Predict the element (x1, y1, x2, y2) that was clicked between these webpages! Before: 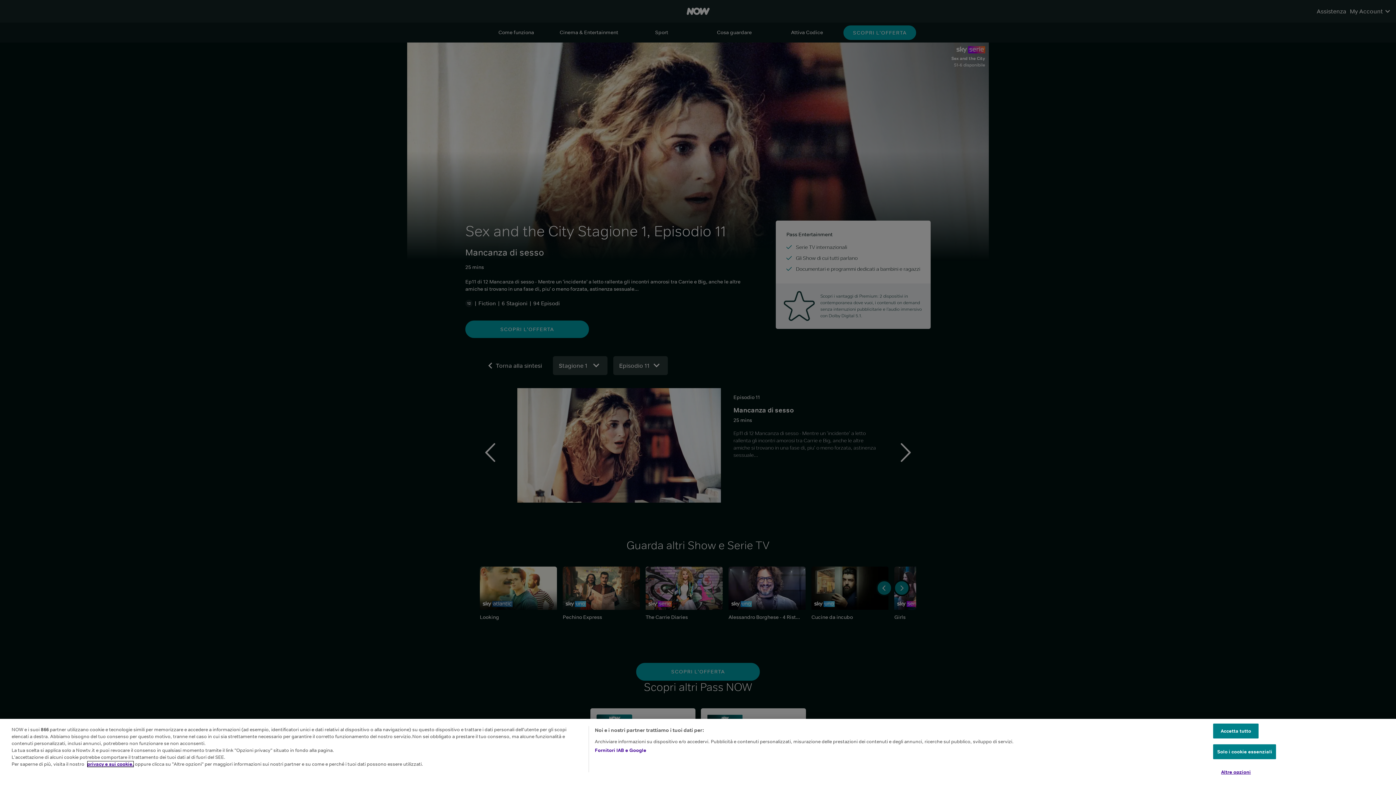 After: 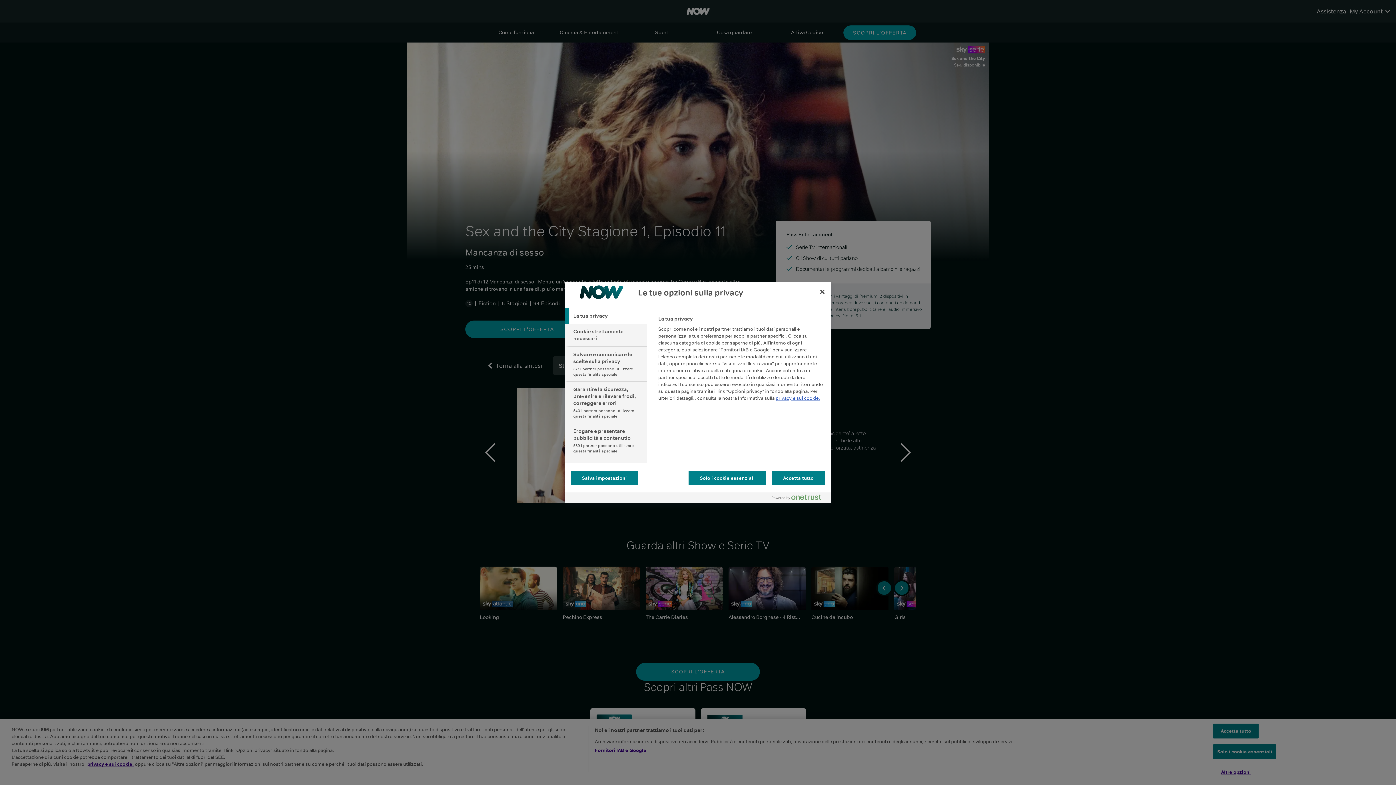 Action: label: Altre opzioni bbox: (1213, 765, 1259, 779)